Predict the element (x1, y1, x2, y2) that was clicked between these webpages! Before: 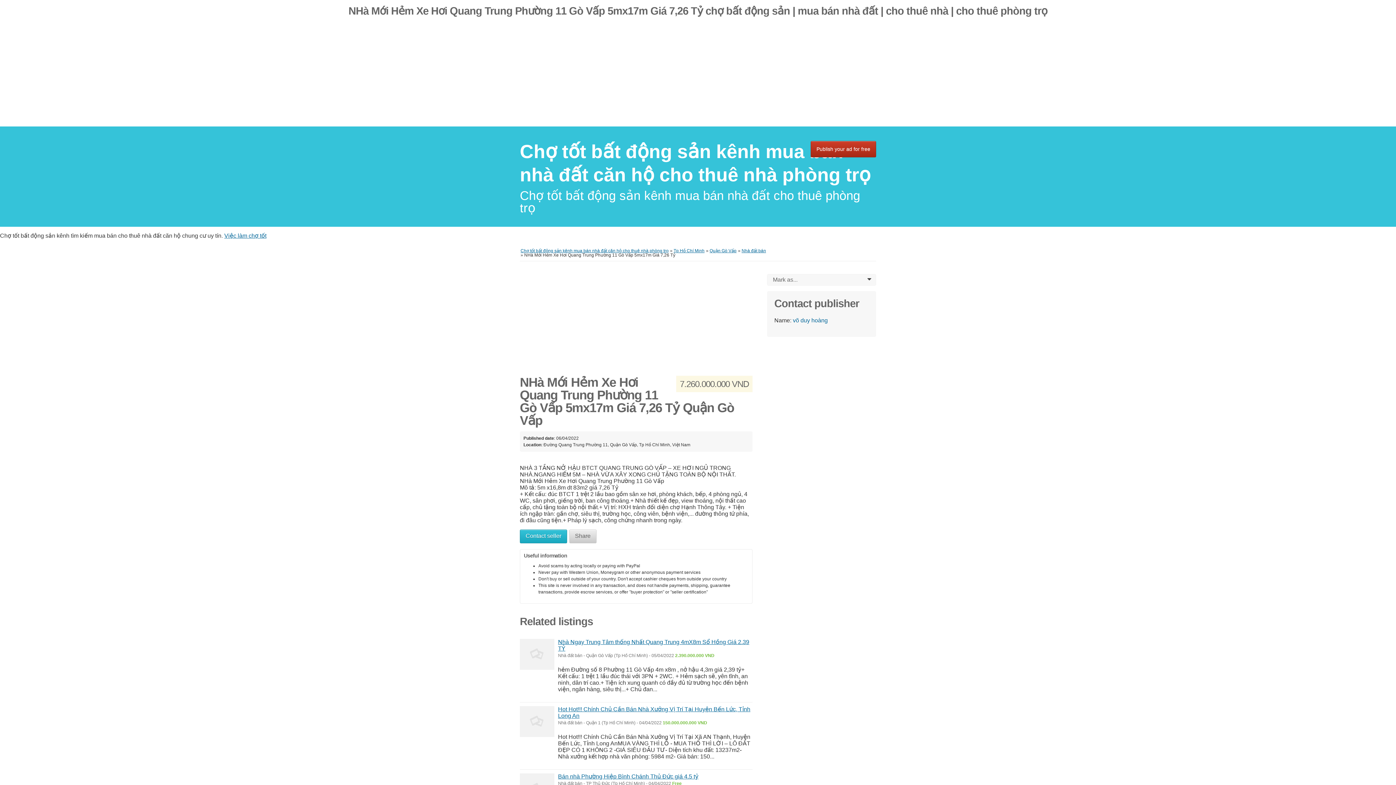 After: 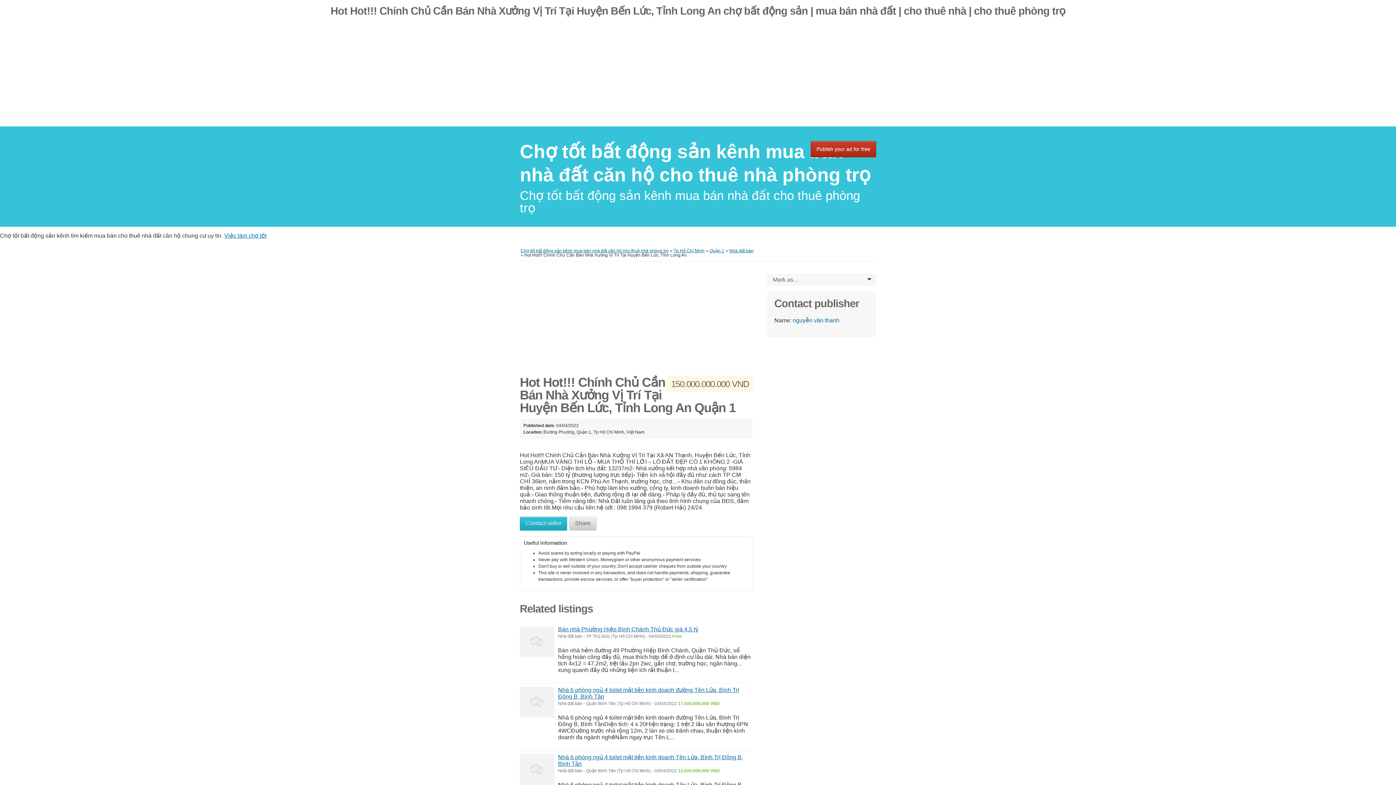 Action: bbox: (520, 706, 554, 737)